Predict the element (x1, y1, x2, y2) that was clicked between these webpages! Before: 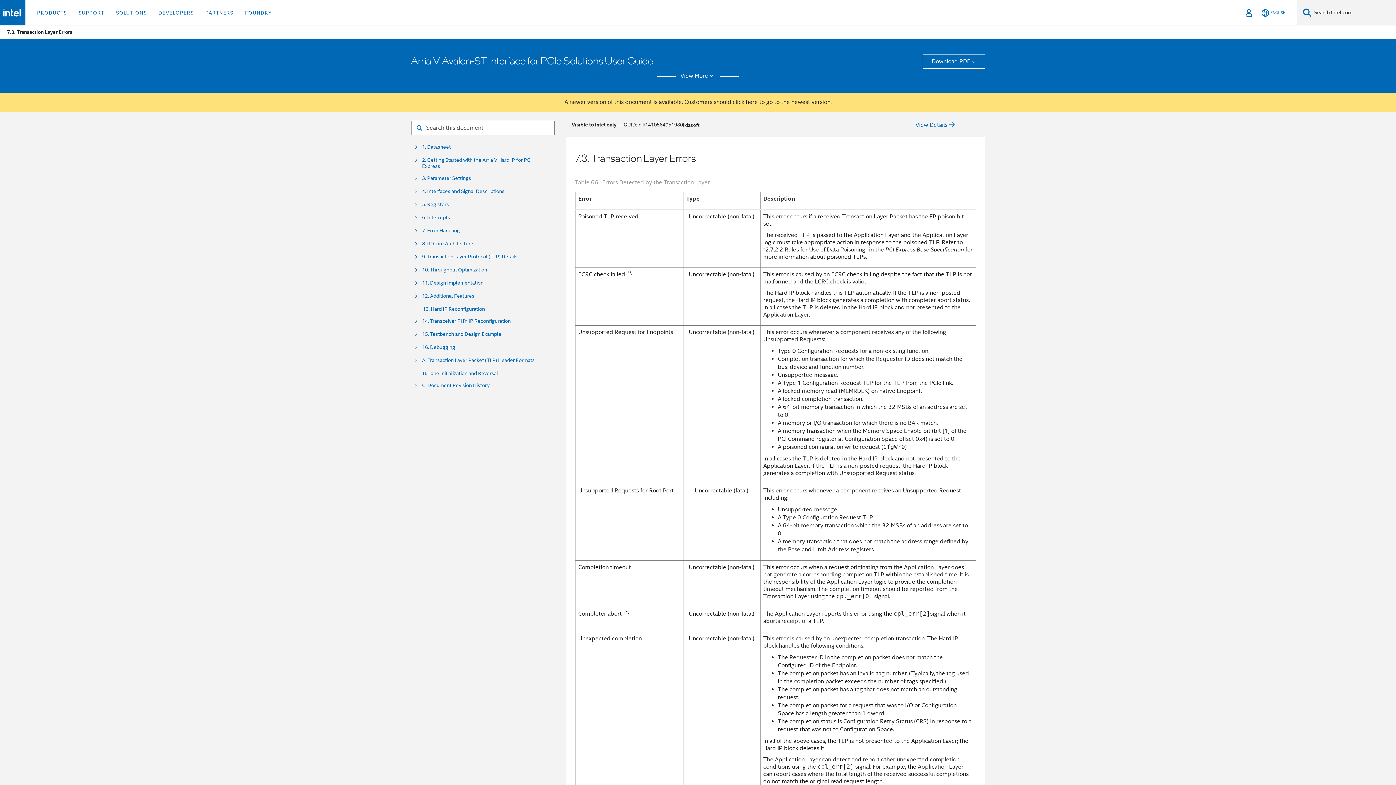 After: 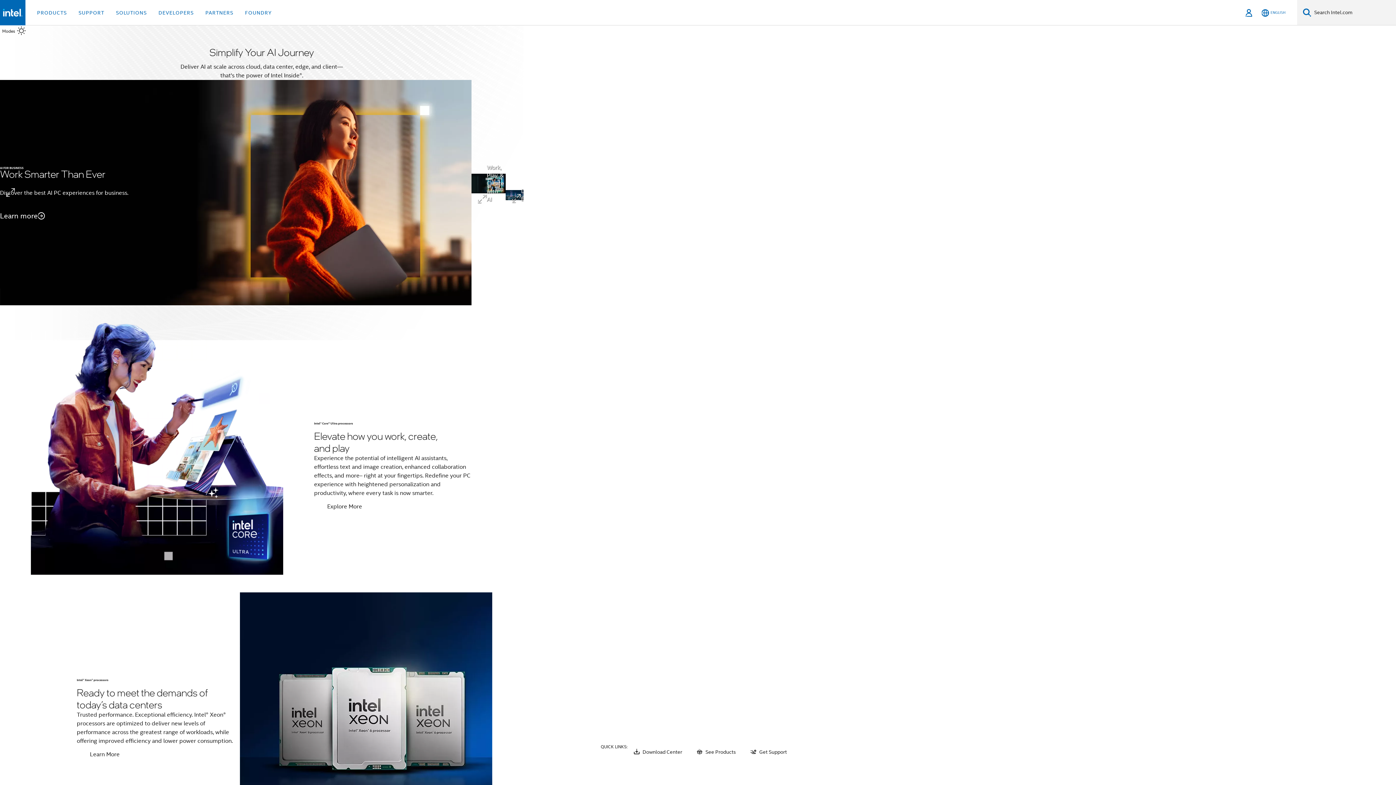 Action: bbox: (2, 8, 22, 16)